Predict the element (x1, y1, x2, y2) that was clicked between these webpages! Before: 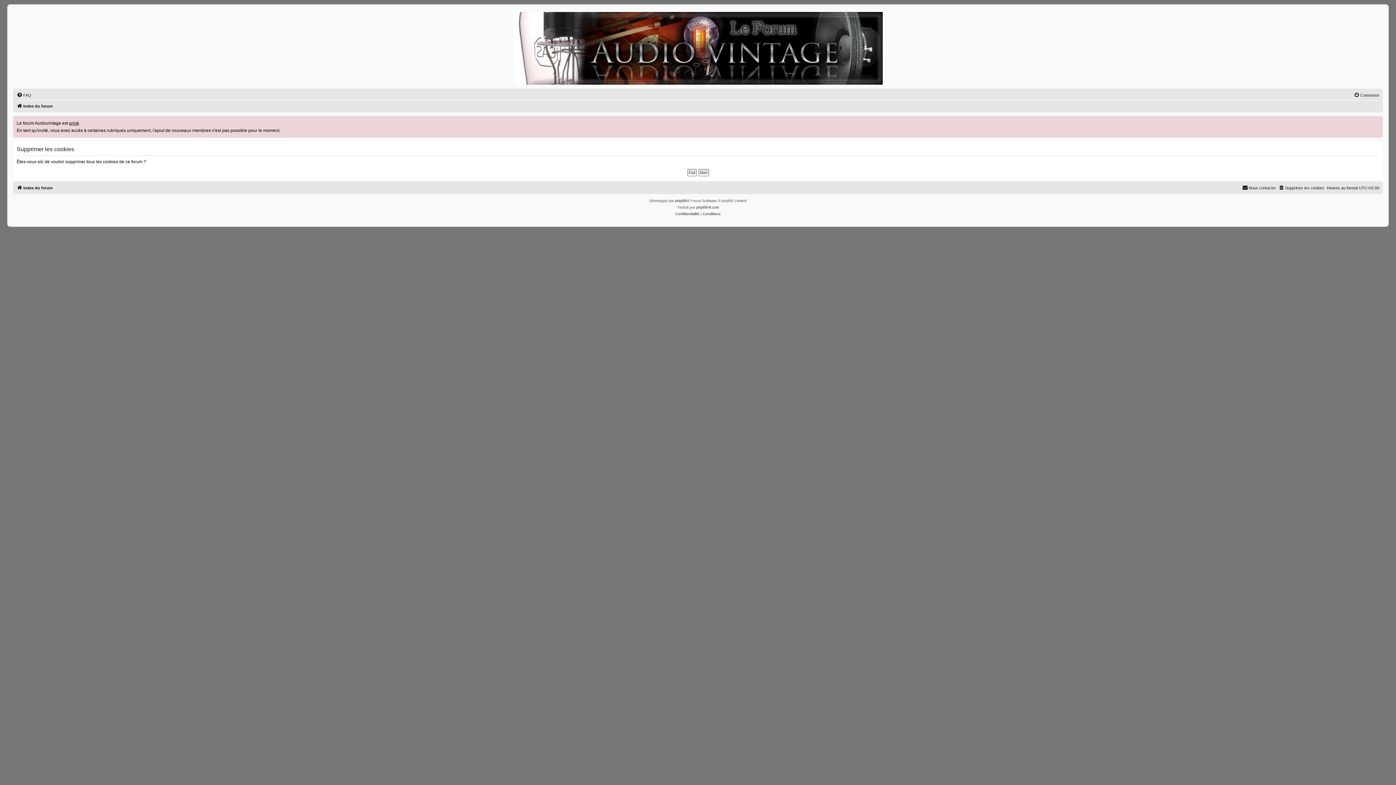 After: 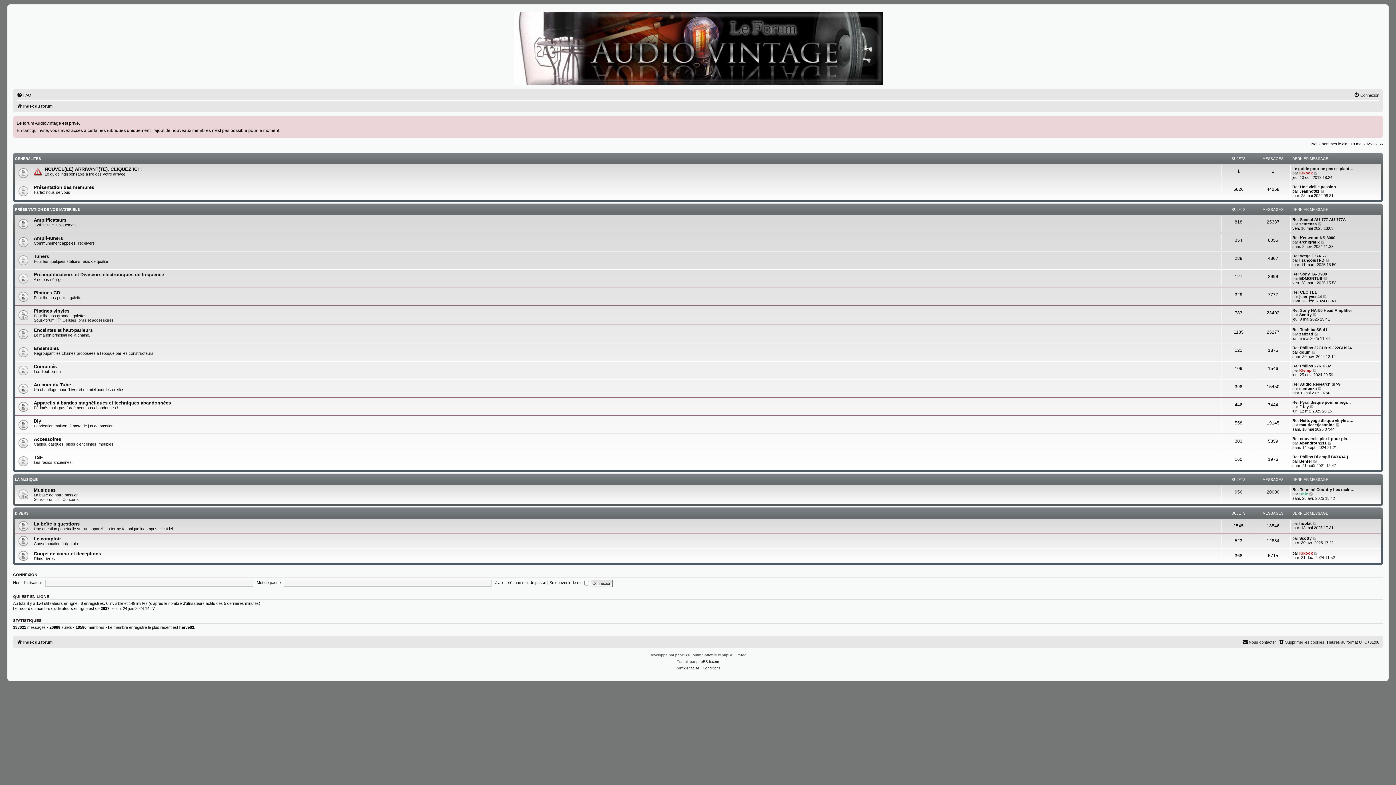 Action: bbox: (16, 183, 52, 192) label: Index du forum